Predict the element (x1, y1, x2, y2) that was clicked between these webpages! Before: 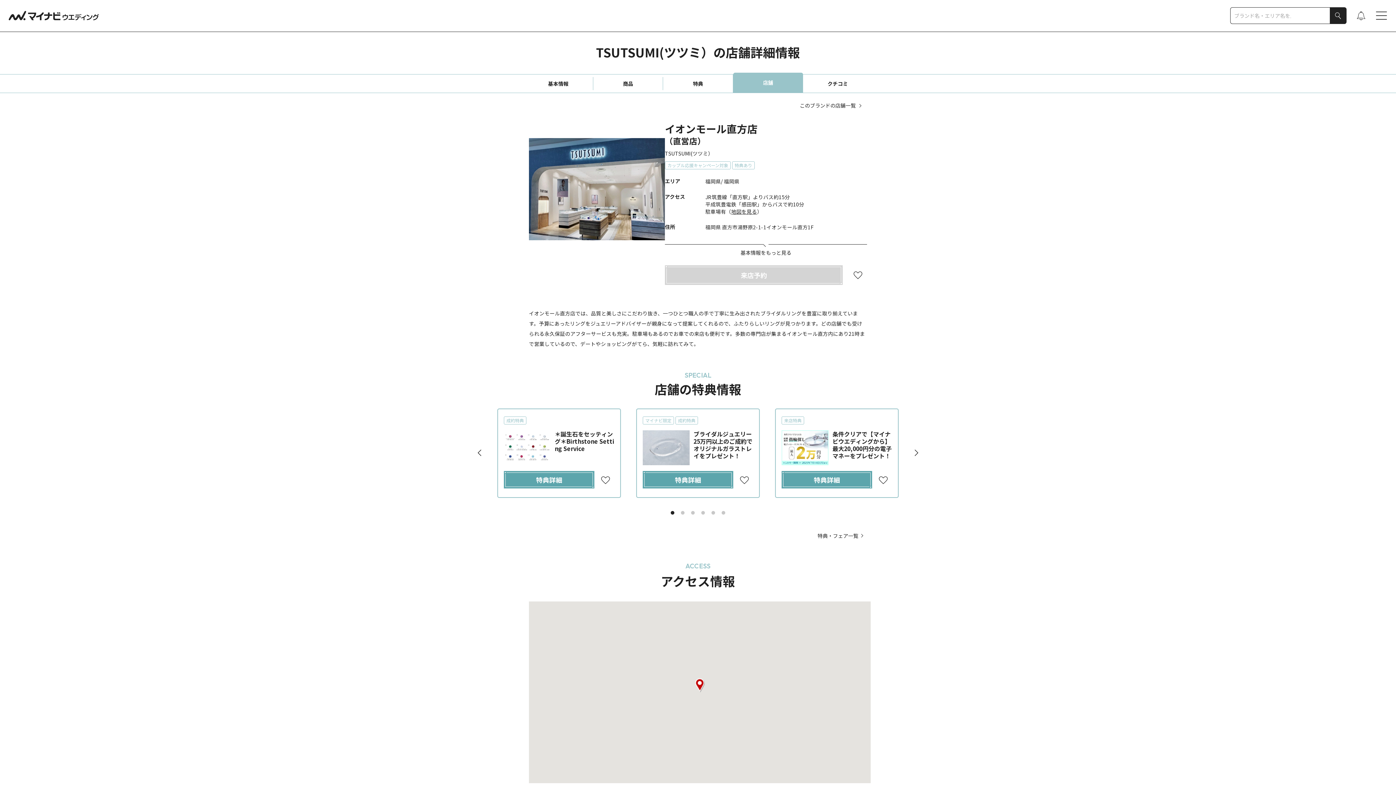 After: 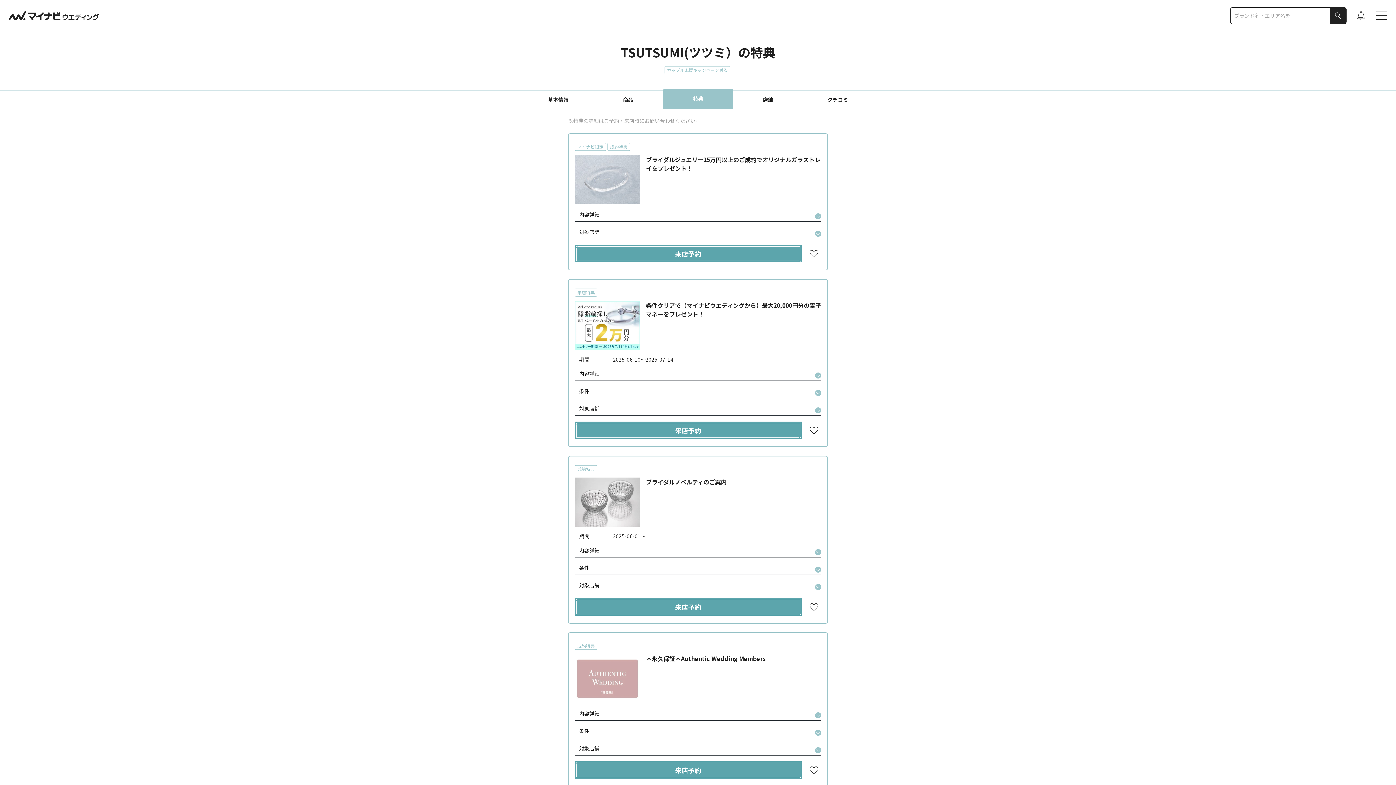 Action: label: 特典 bbox: (663, 77, 732, 90)